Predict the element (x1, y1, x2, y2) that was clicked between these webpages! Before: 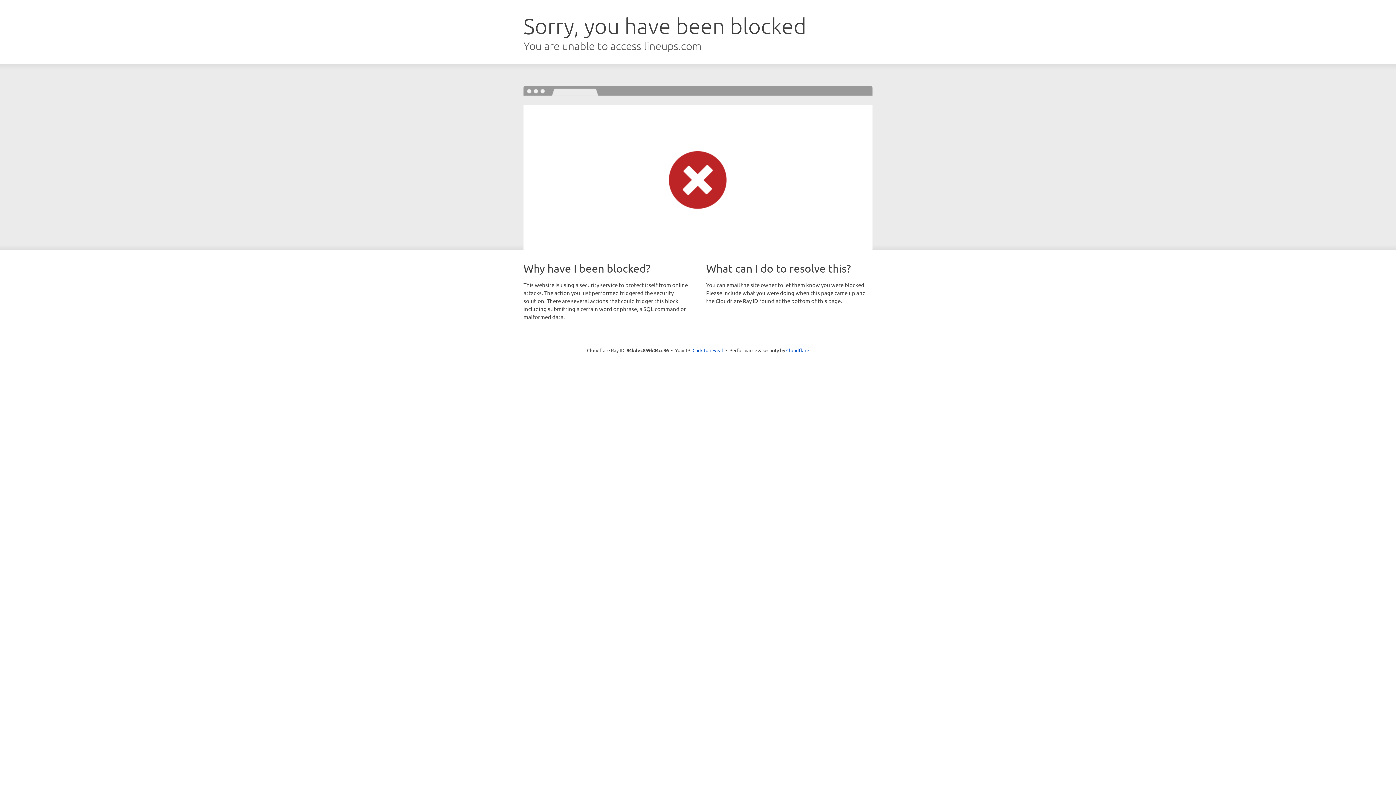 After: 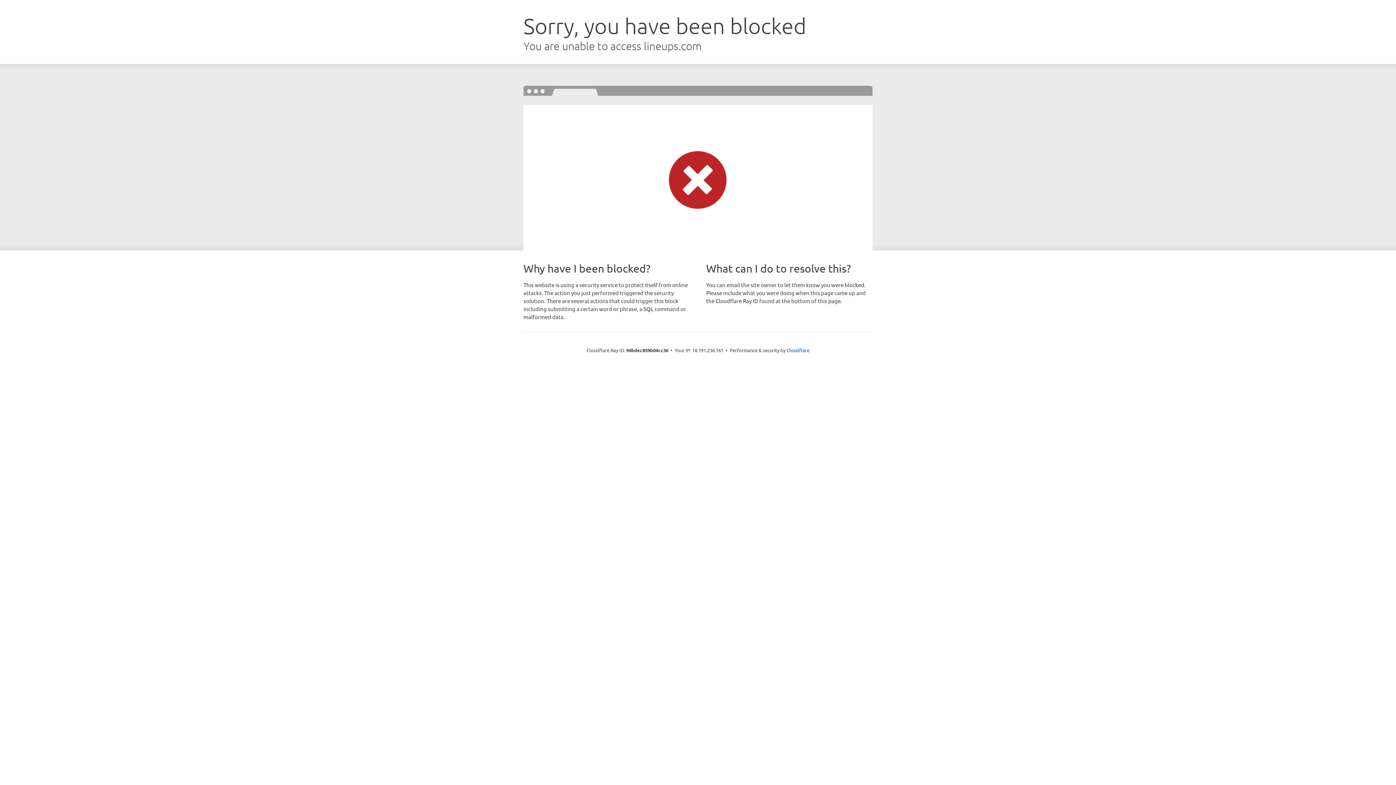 Action: bbox: (692, 346, 723, 353) label: Click to reveal